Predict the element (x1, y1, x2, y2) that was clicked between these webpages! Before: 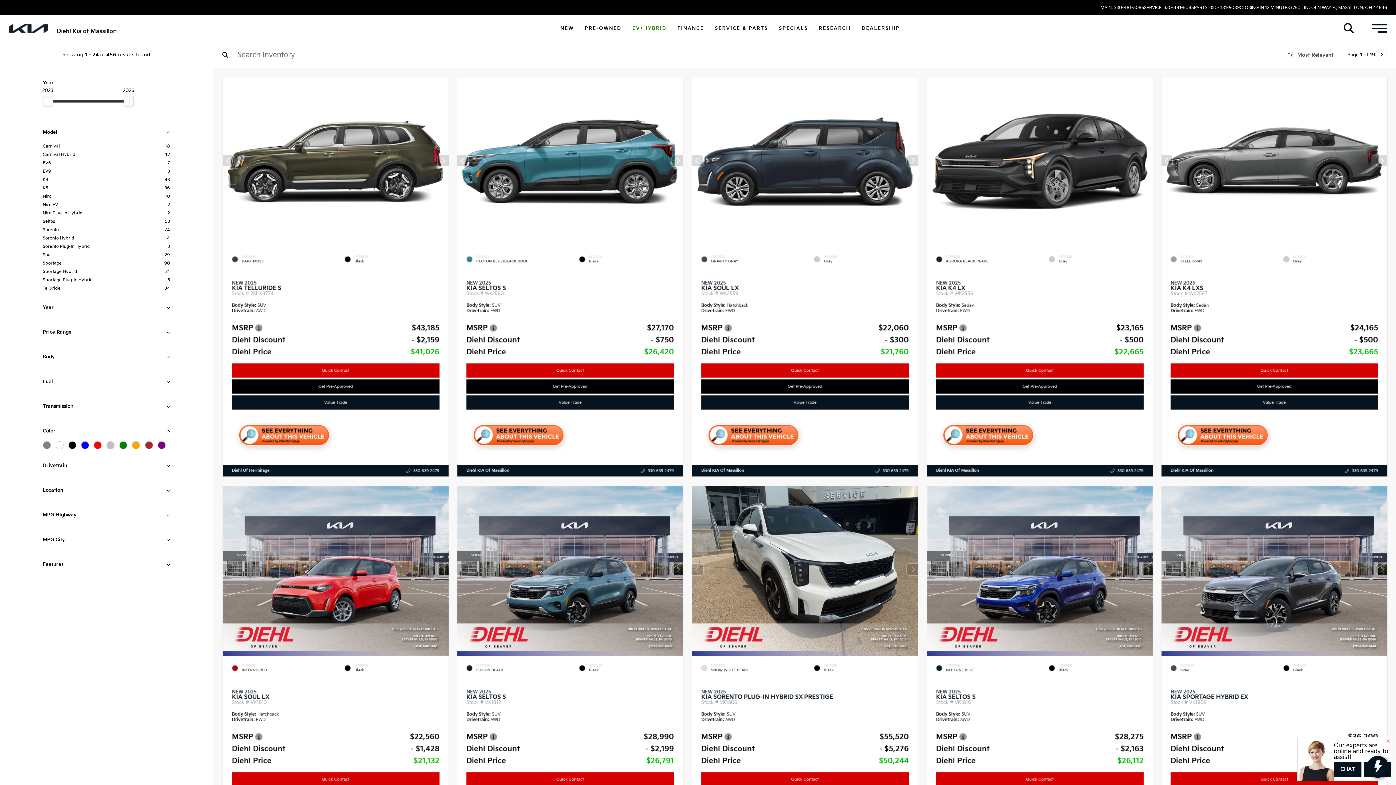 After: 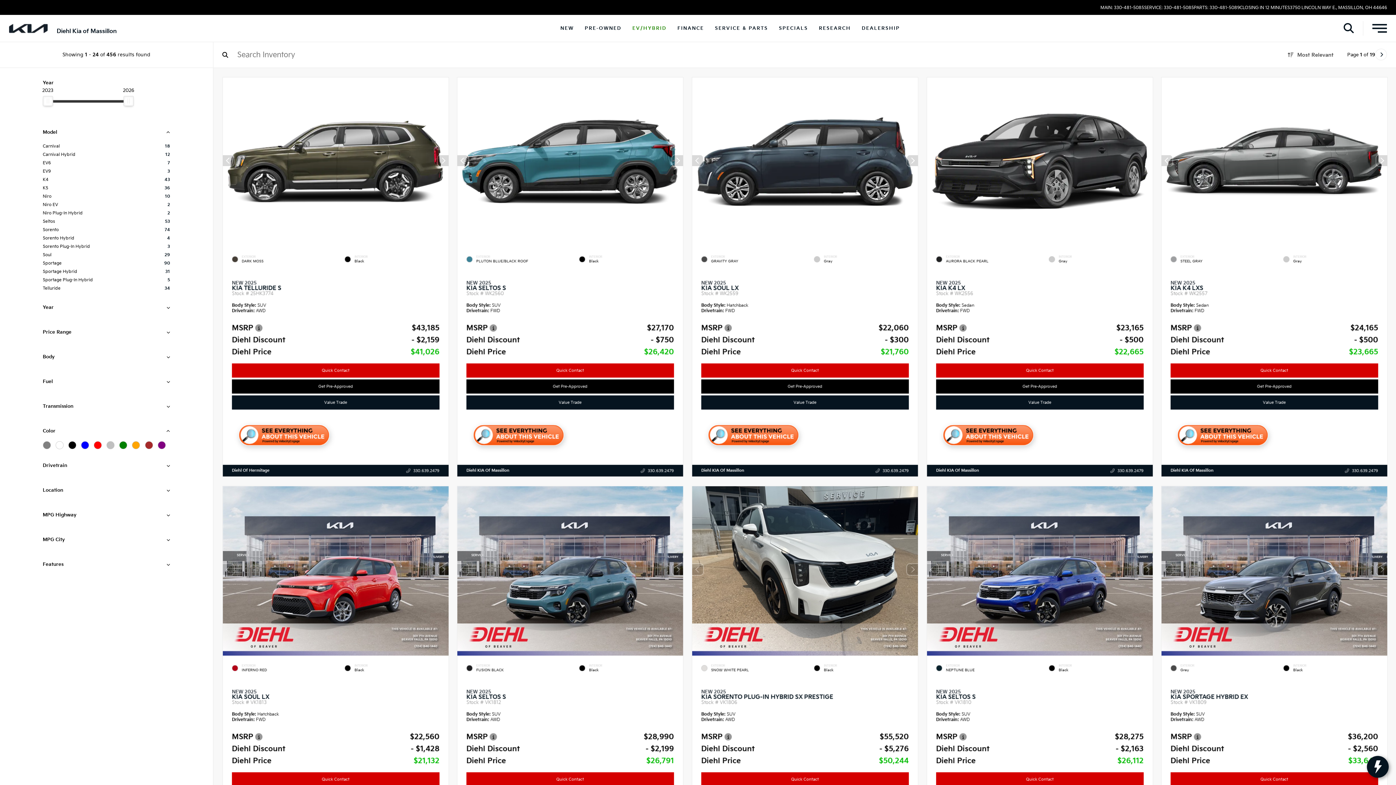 Action: label: SERVICE: 330-481-5085 bbox: (1144, 5, 1194, 10)